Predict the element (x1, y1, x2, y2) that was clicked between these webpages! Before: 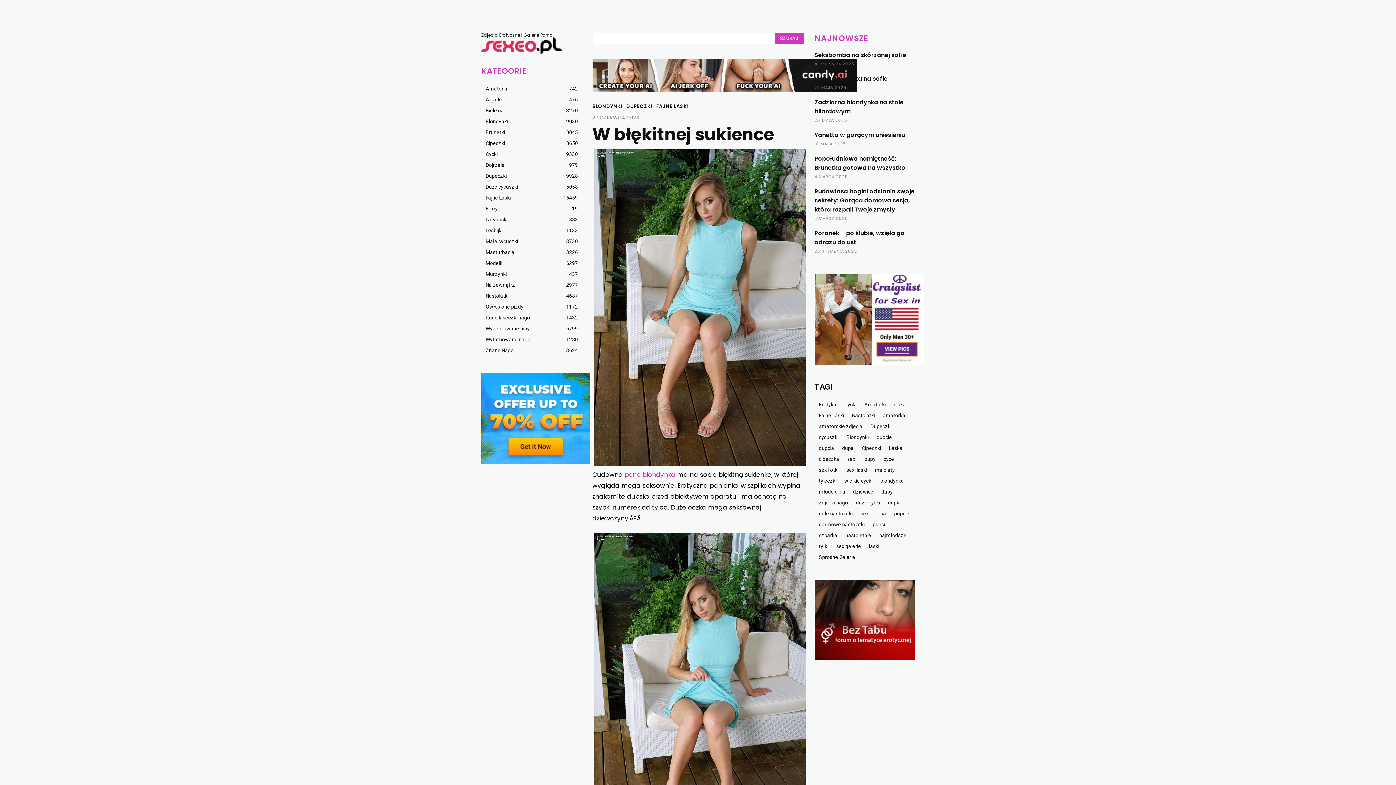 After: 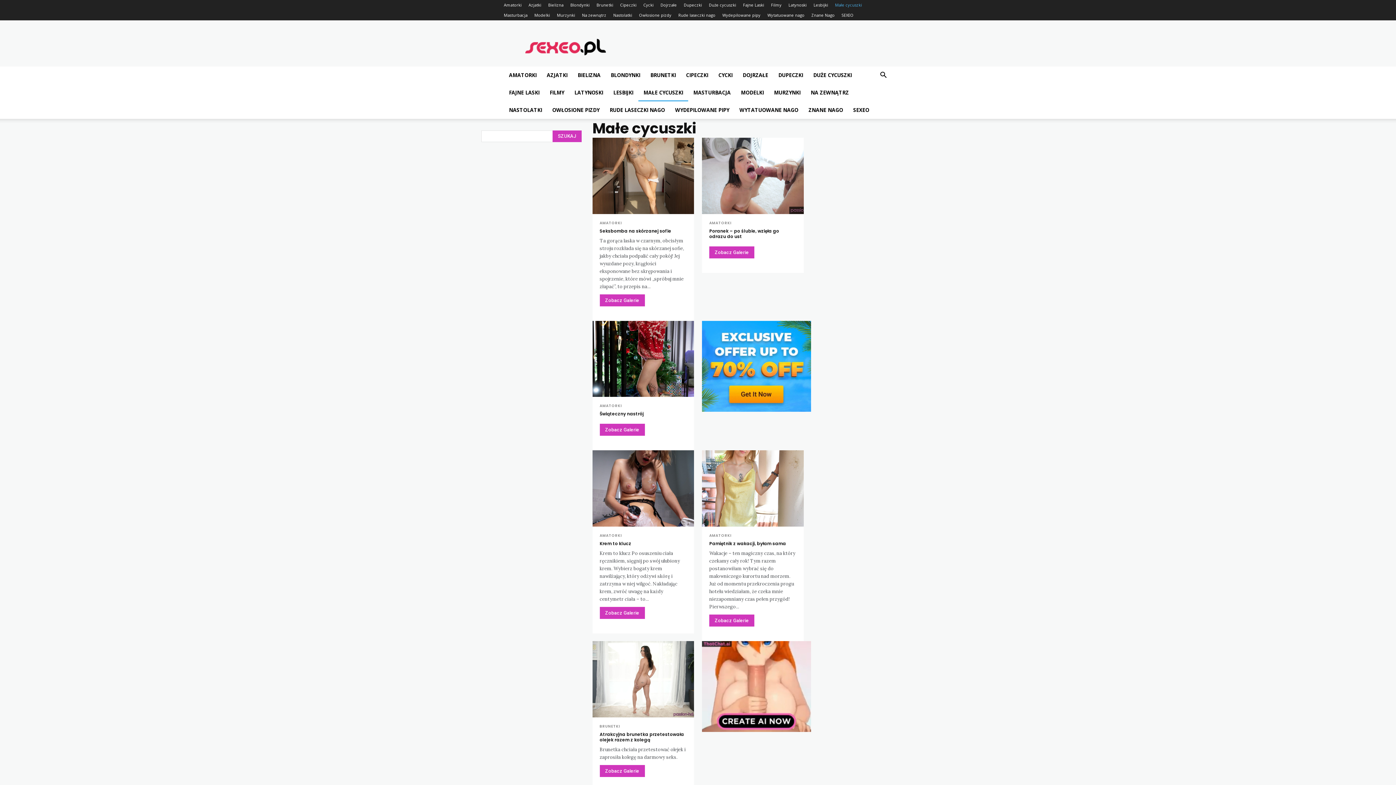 Action: bbox: (481, 236, 581, 246) label: Małe cycuszki
3730